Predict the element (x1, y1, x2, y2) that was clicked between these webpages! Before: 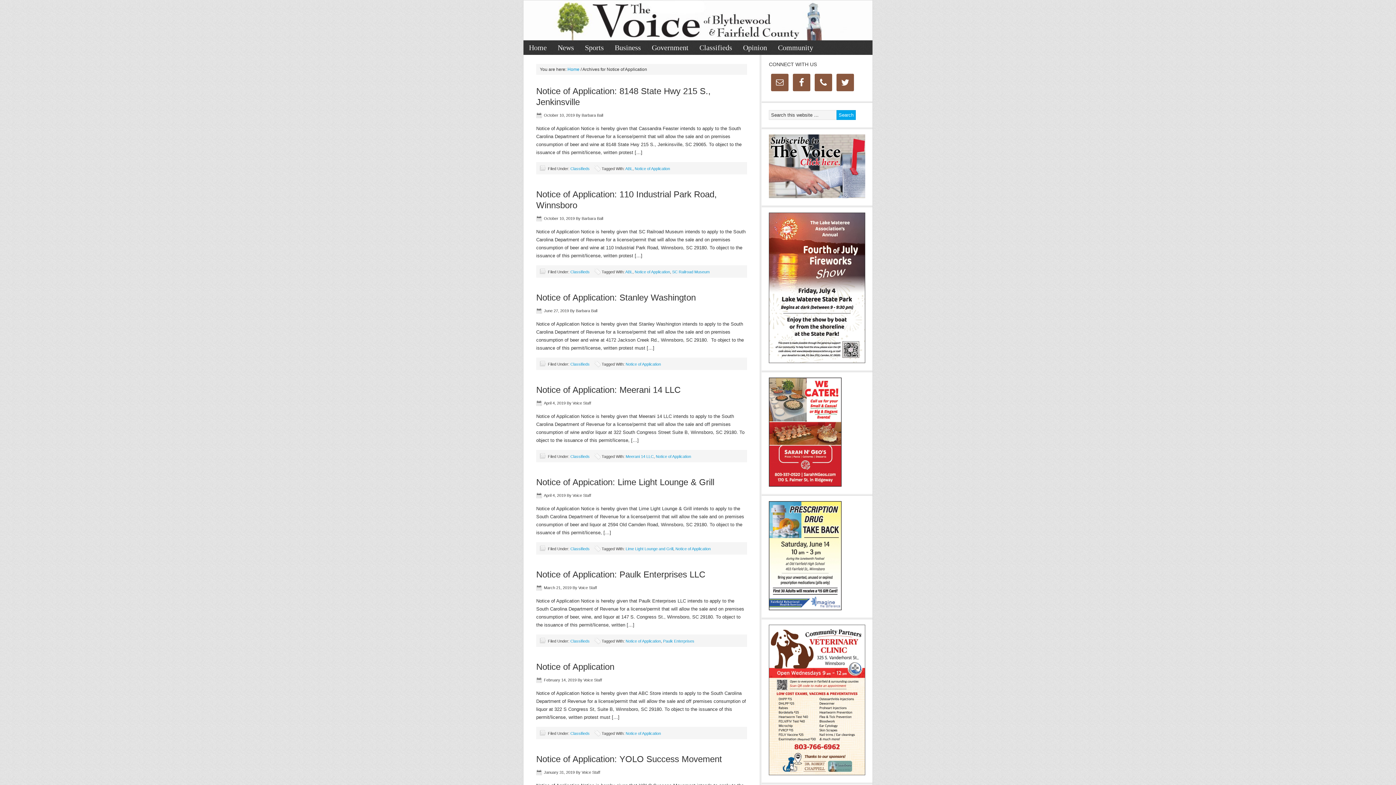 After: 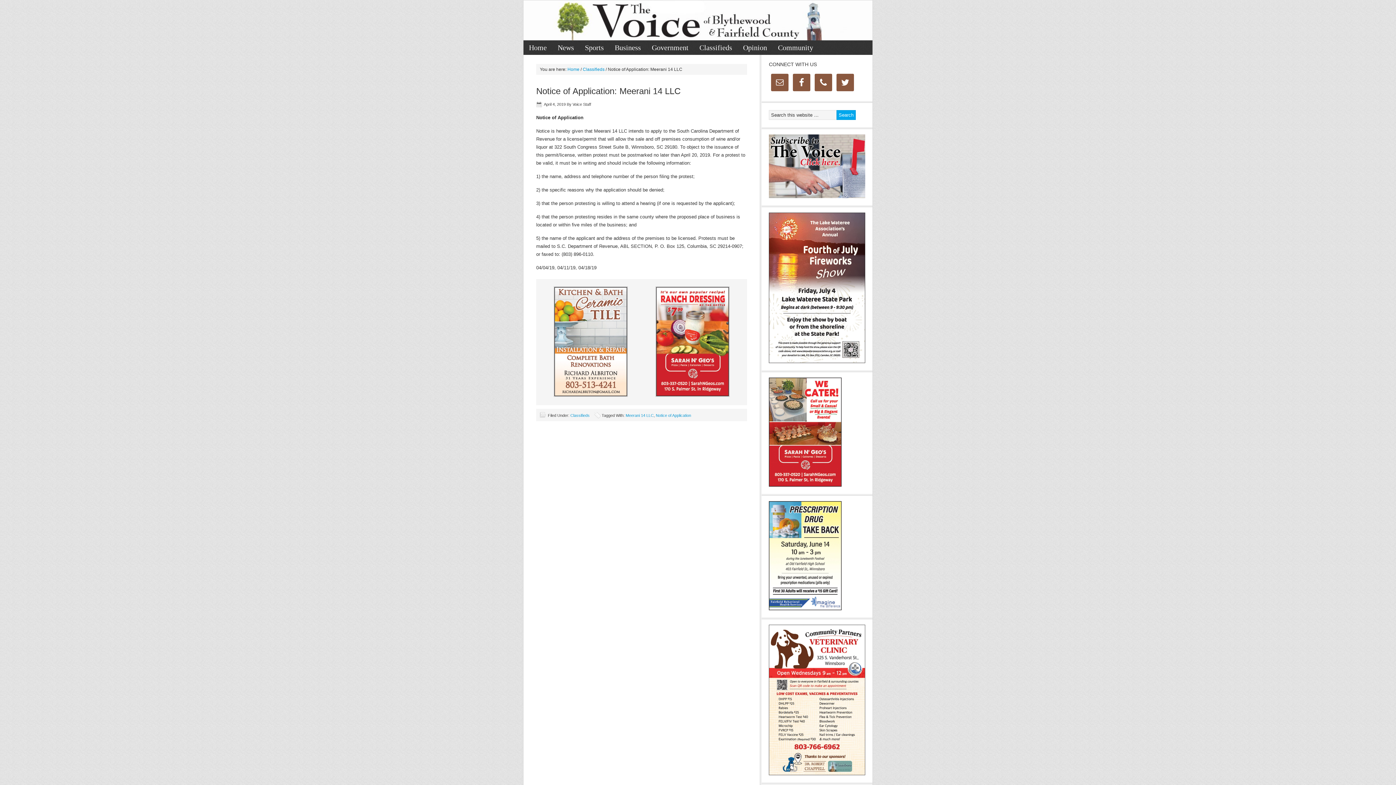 Action: bbox: (536, 385, 680, 394) label: Notice of Application: Meerani 14 LLC